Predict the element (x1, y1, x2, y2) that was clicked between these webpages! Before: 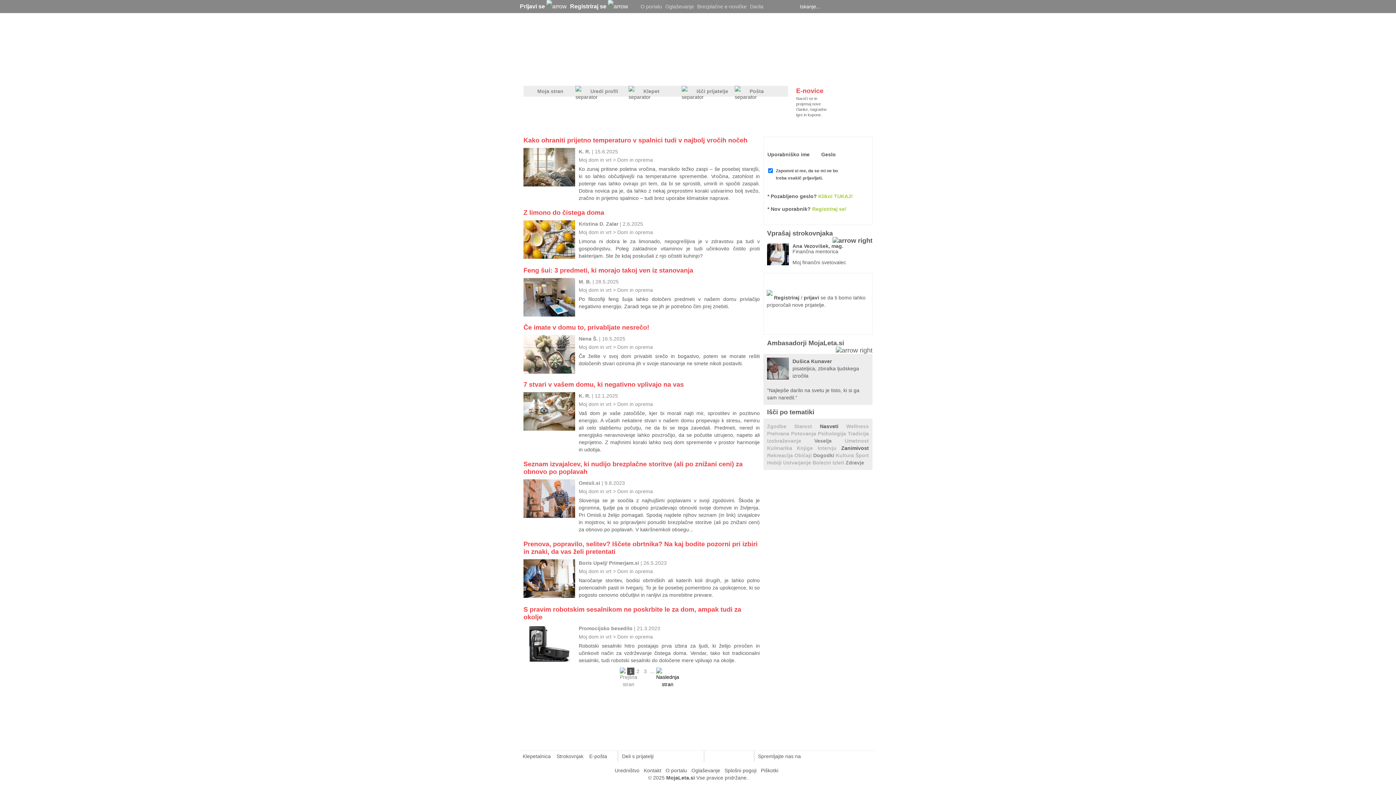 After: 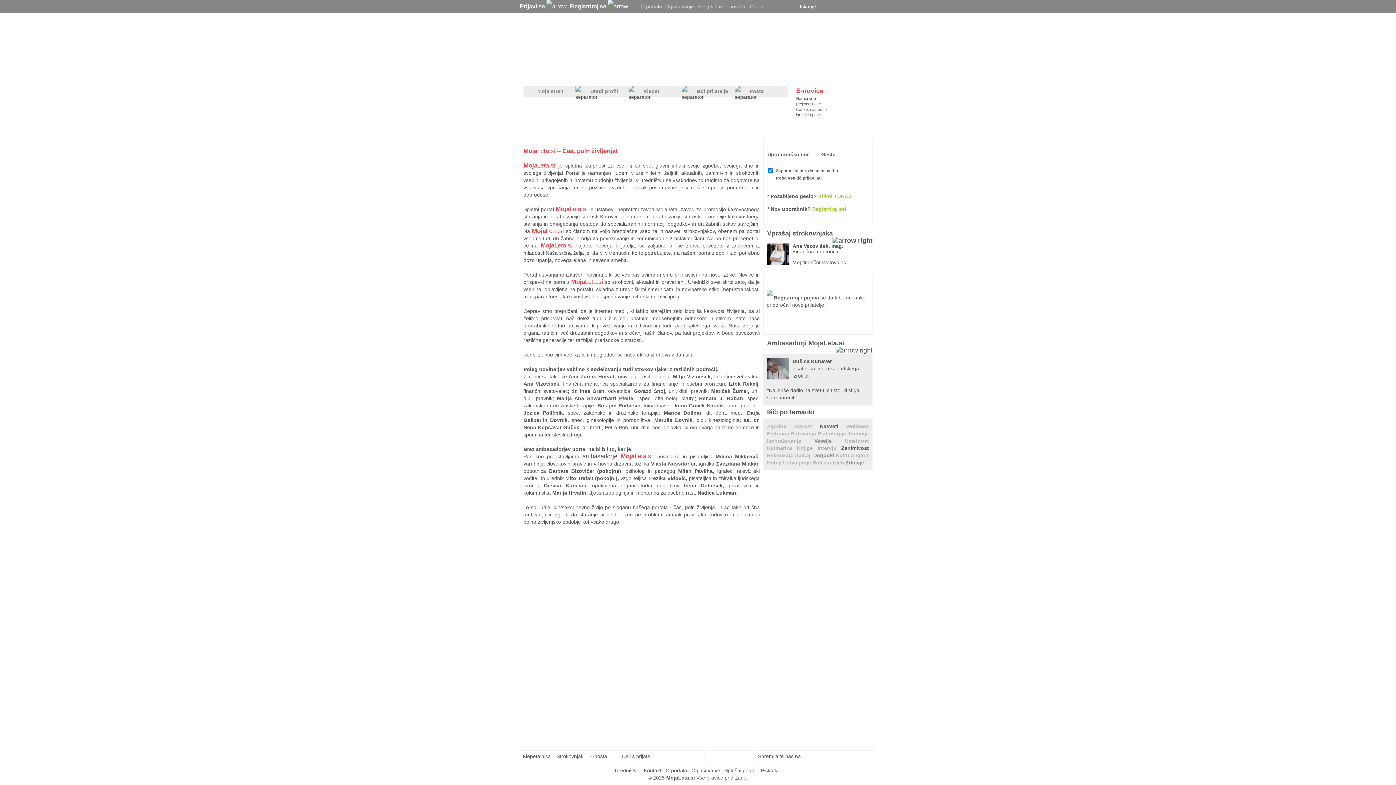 Action: label: O portalu bbox: (665, 768, 687, 773)